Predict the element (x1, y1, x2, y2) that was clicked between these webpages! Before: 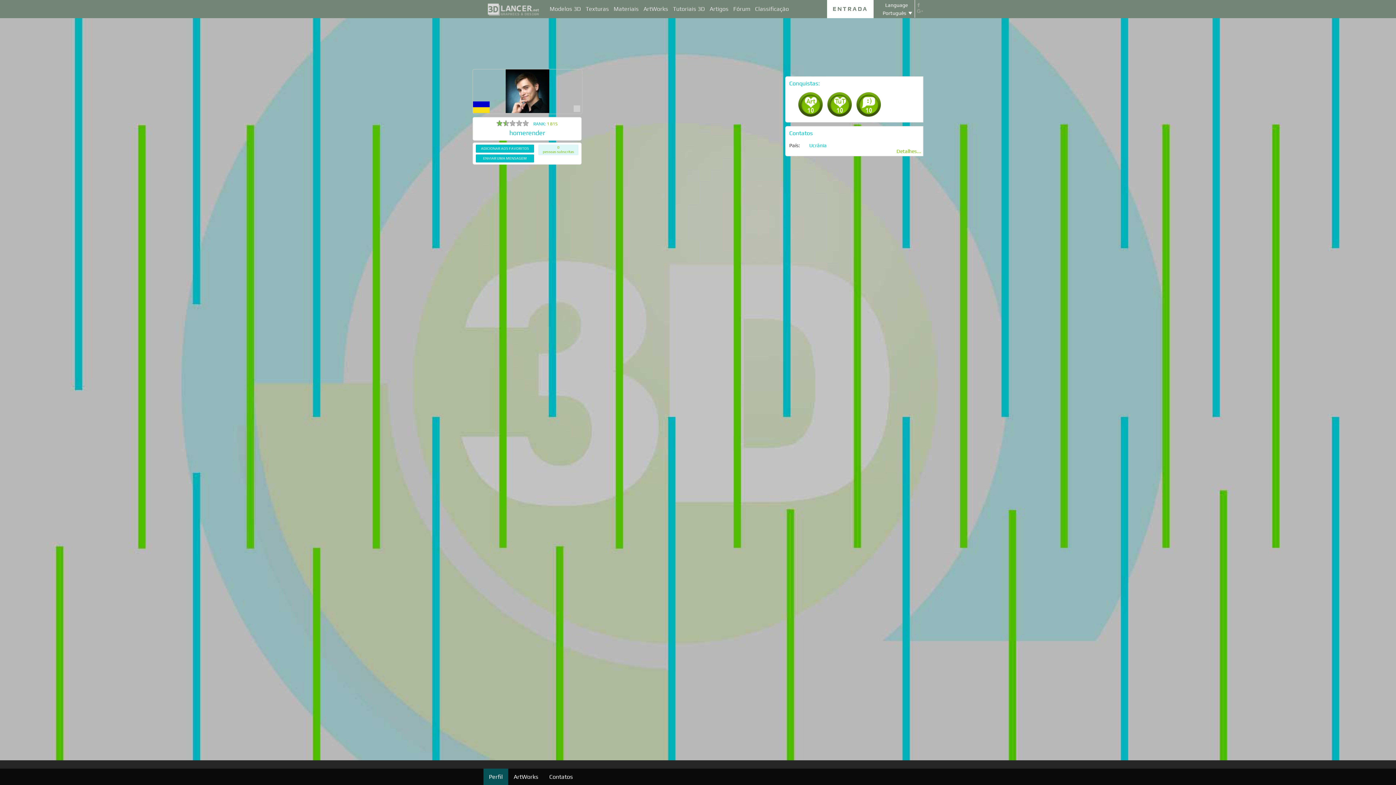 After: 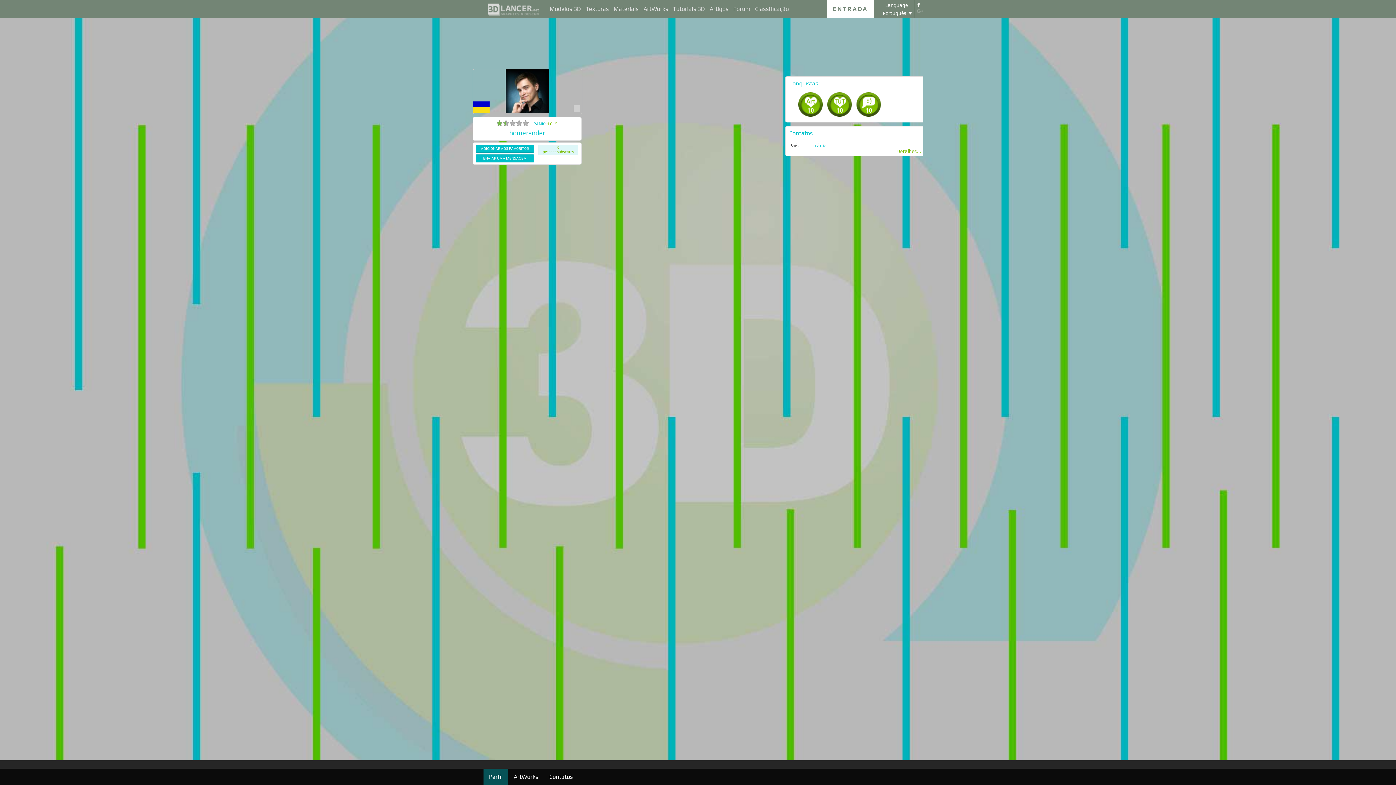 Action: bbox: (916, 2, 921, 8)